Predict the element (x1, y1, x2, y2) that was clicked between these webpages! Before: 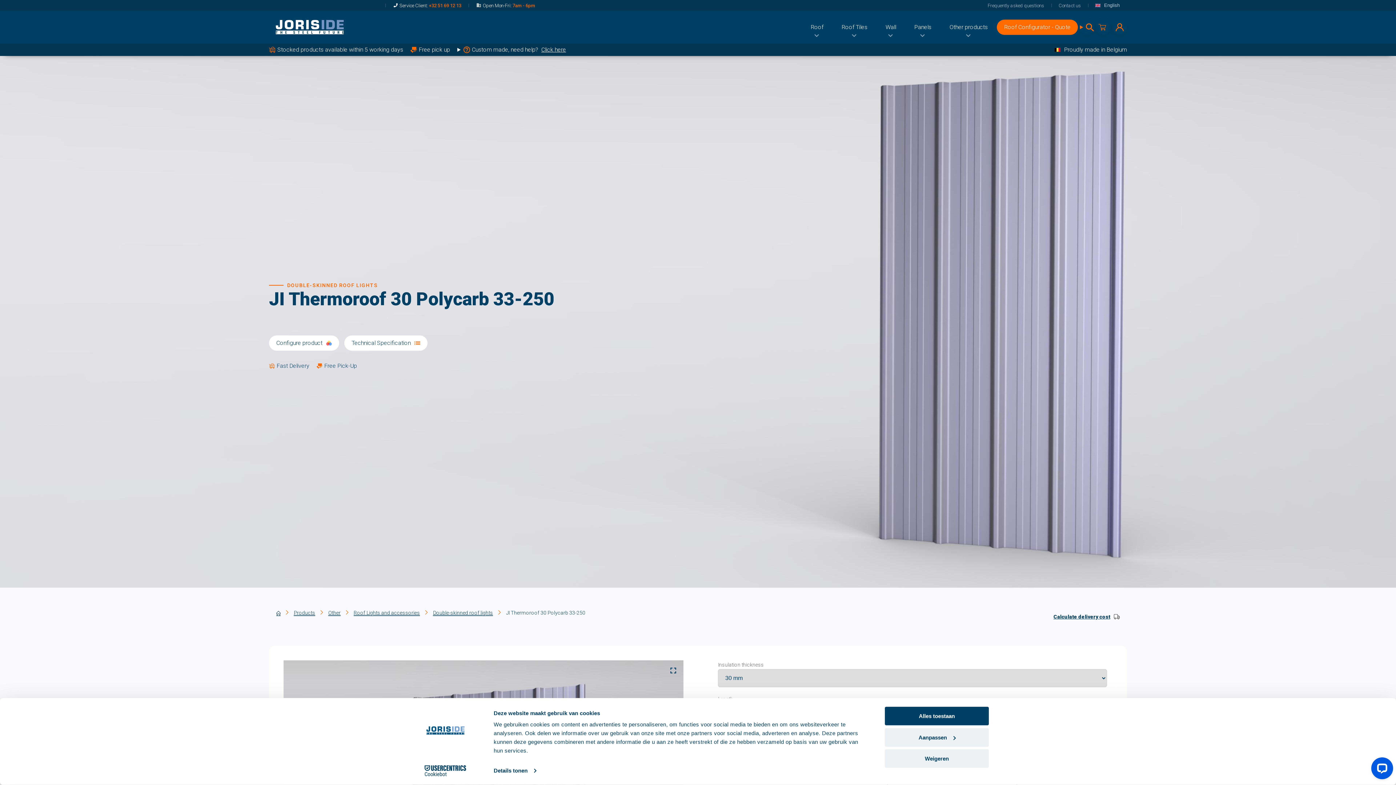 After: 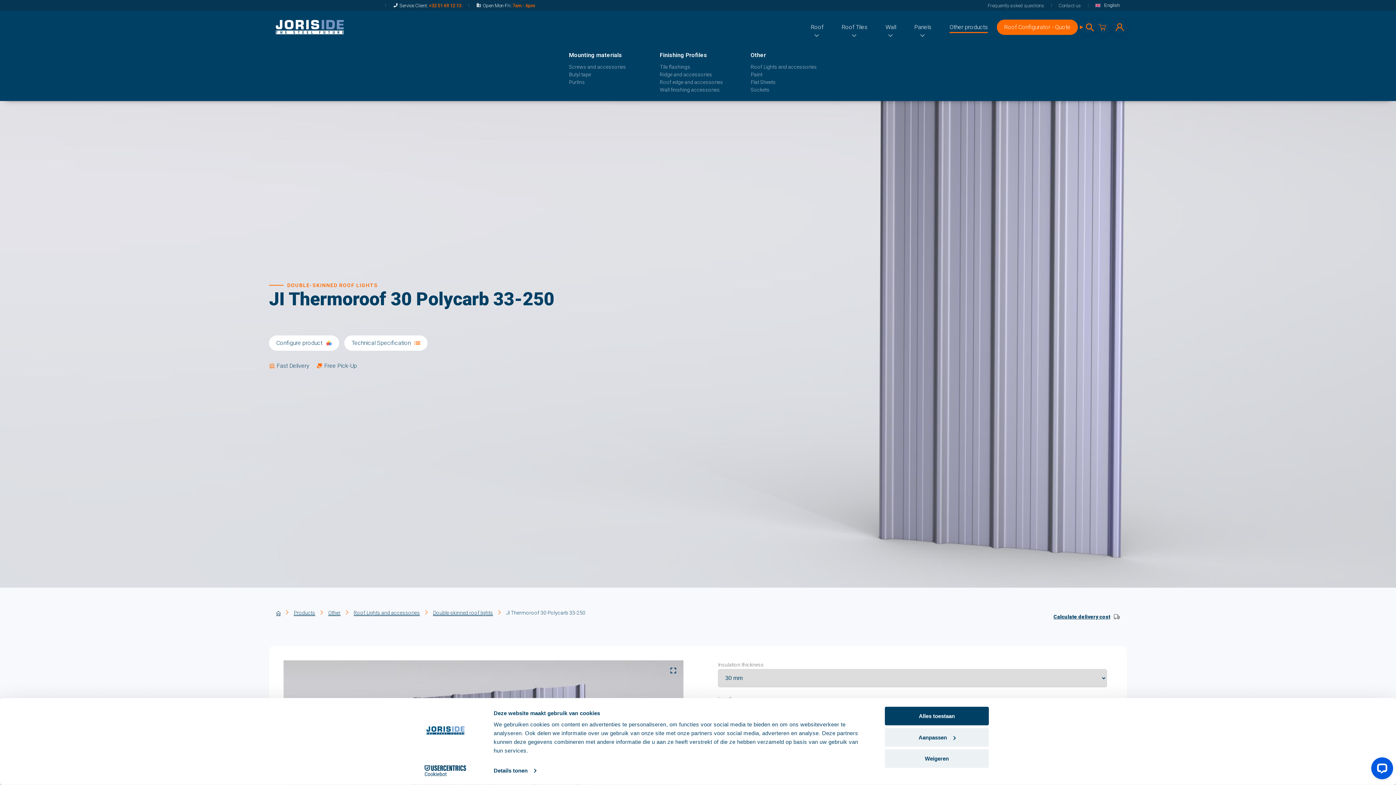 Action: bbox: (940, 10, 997, 43) label: Other products